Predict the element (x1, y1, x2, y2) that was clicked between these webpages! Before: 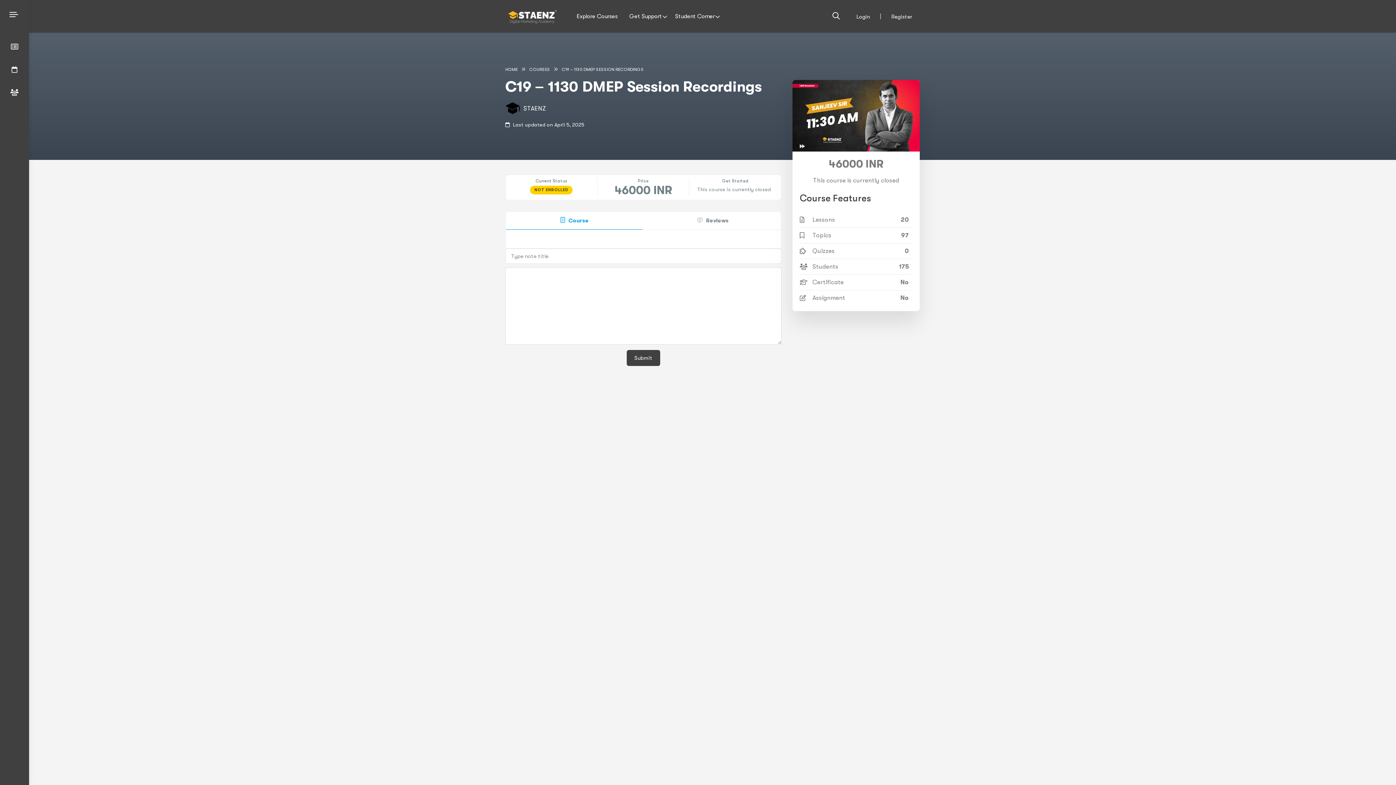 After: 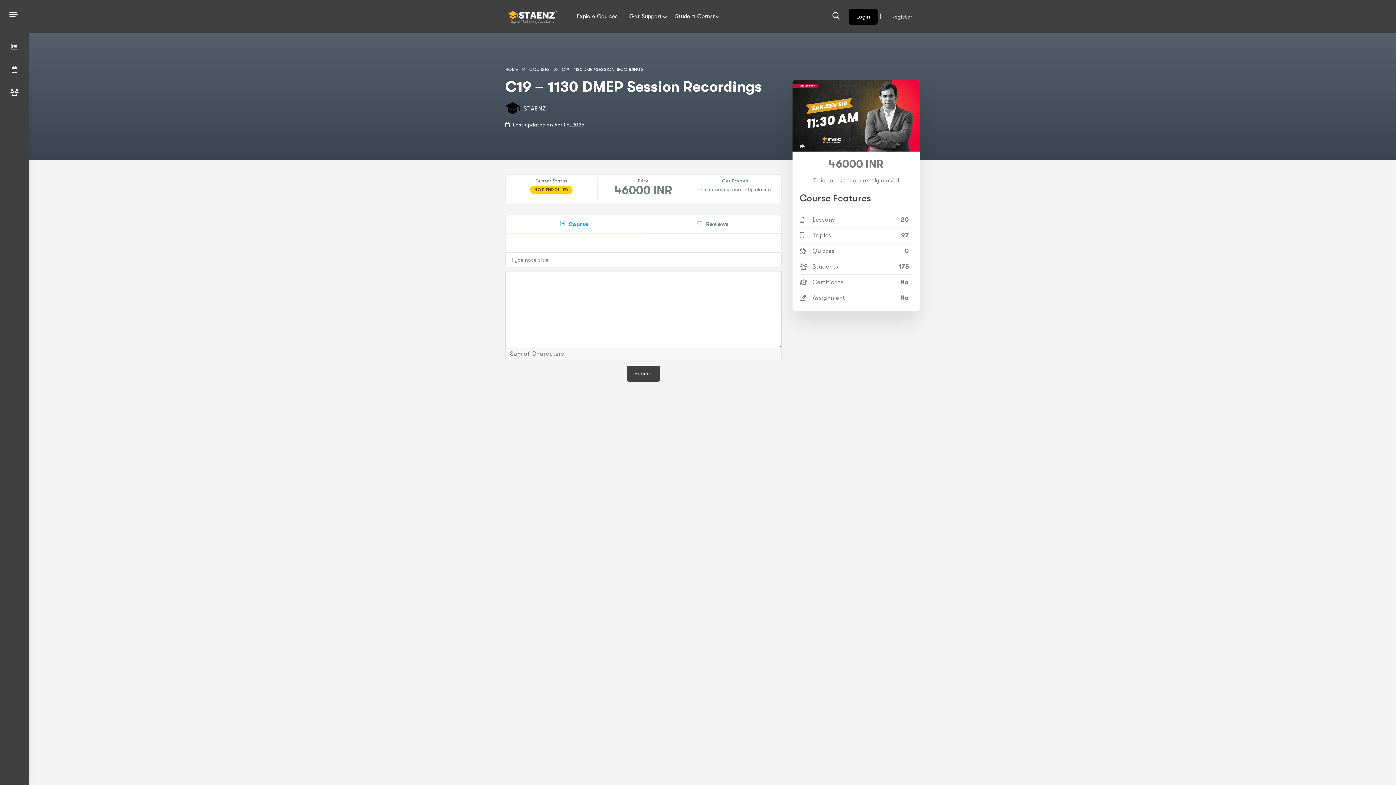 Action: bbox: (849, 8, 877, 24) label: Login